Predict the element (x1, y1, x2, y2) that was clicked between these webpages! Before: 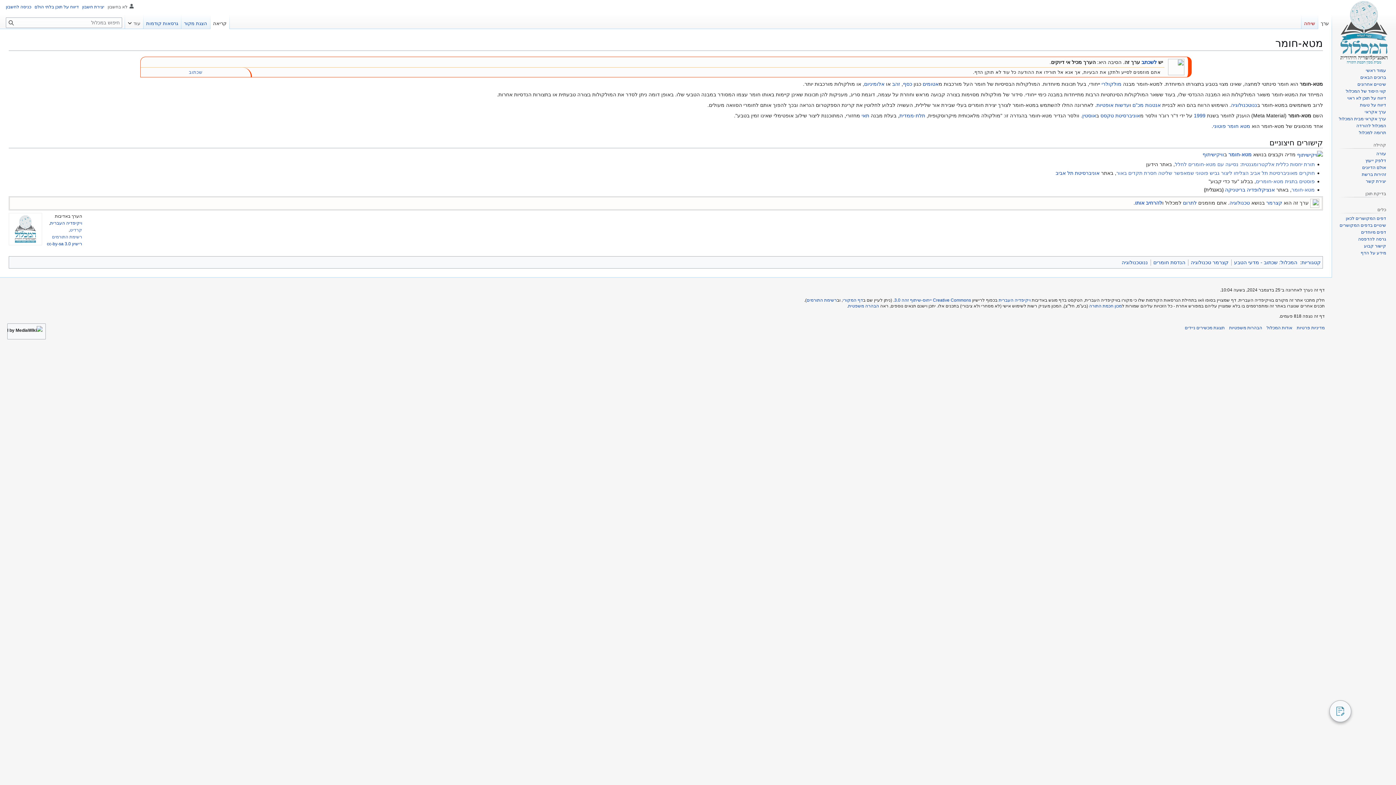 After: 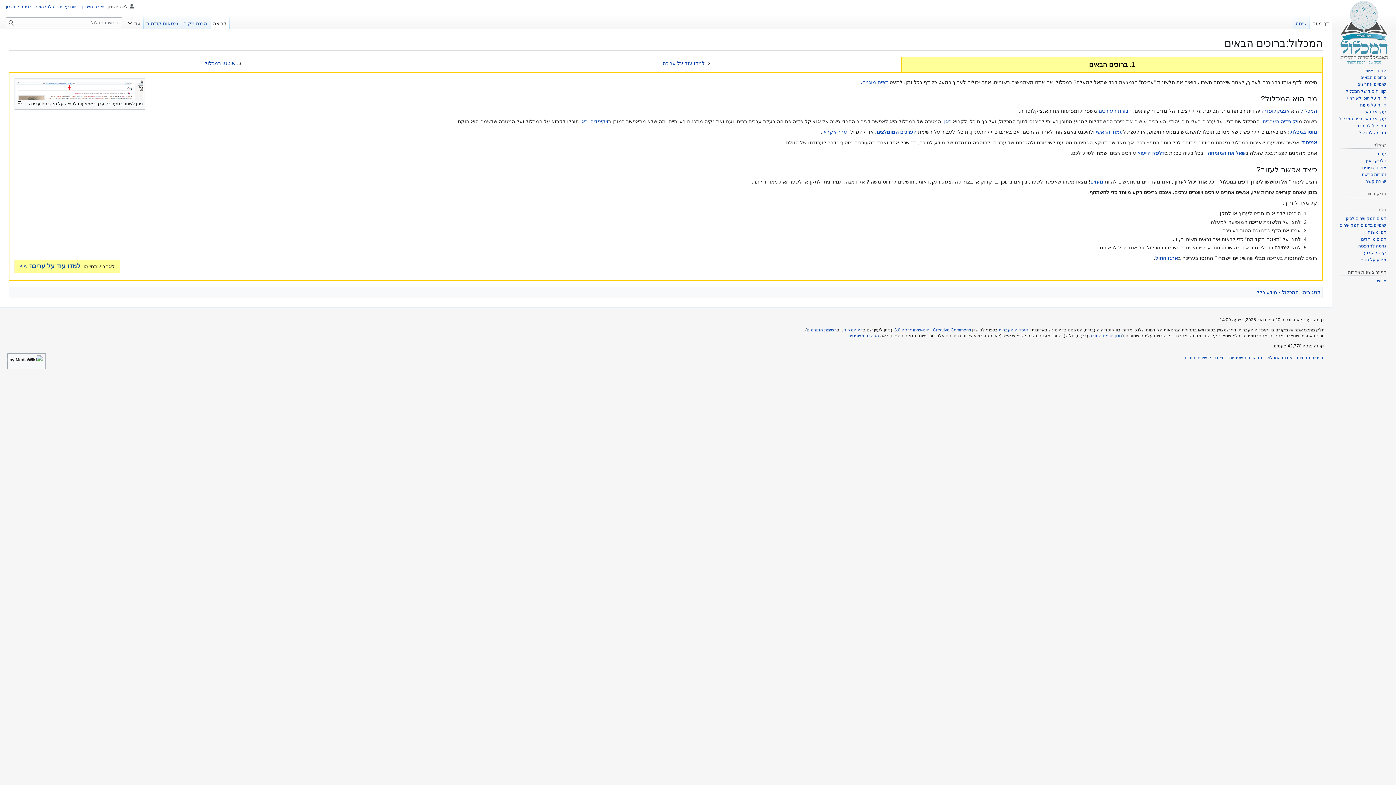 Action: bbox: (1183, 200, 1197, 206) label: לתרום